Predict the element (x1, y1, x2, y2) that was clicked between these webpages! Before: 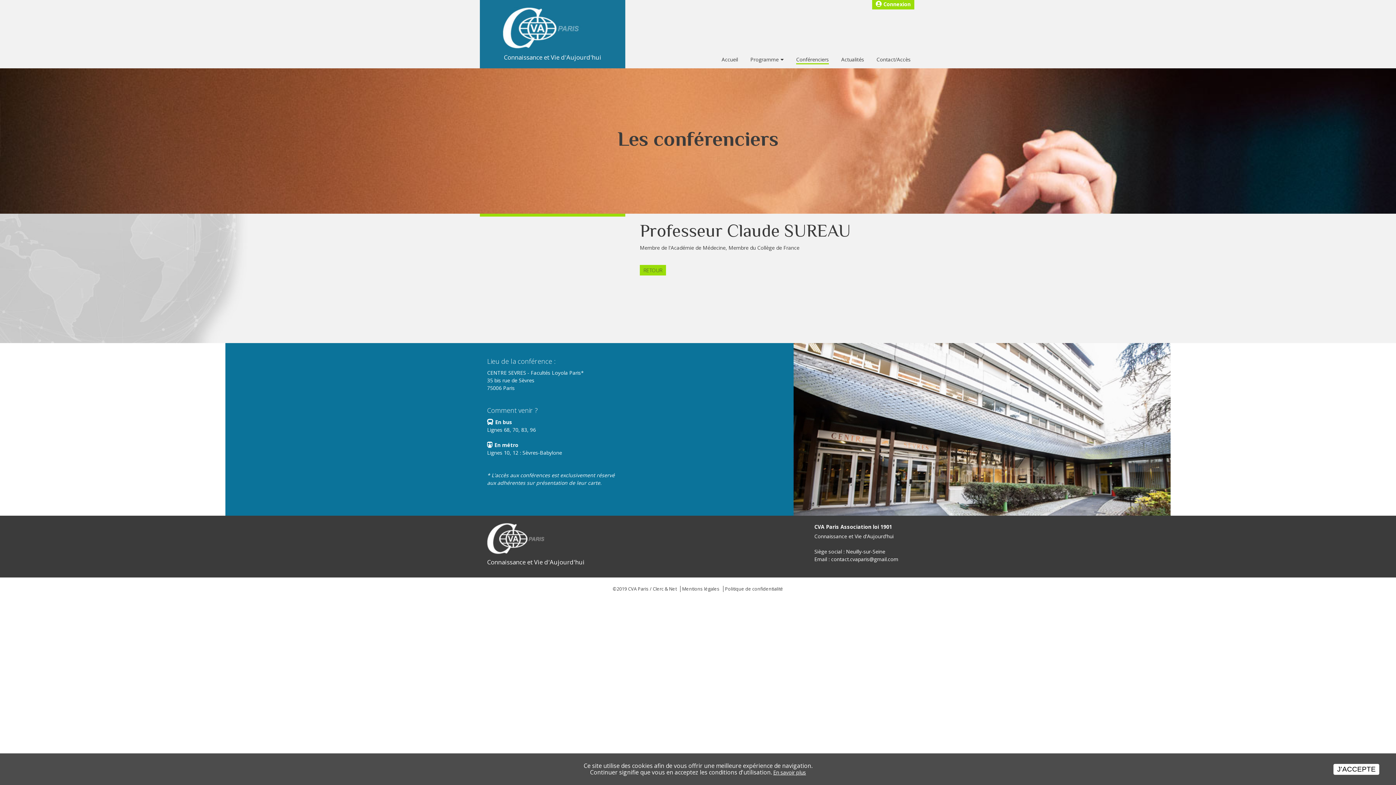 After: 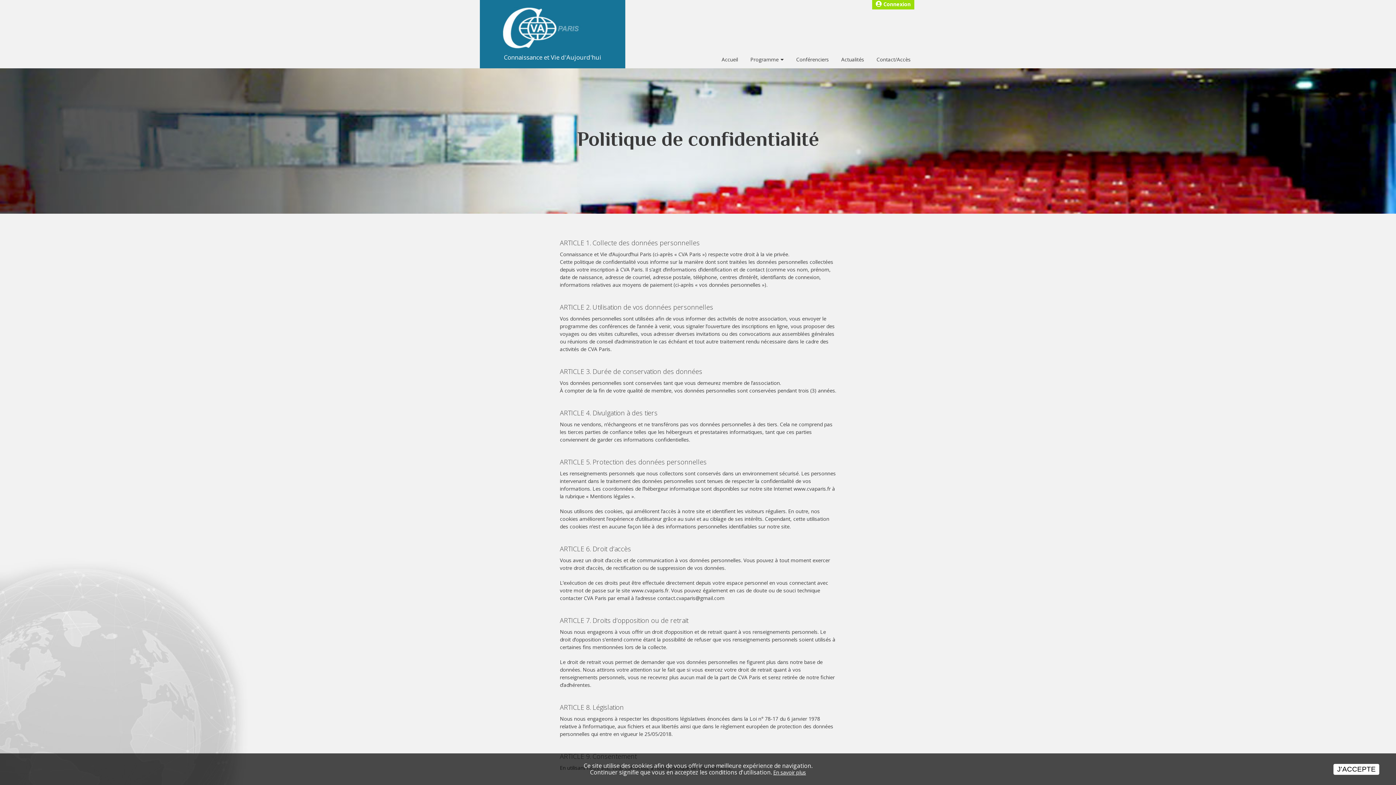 Action: bbox: (723, 586, 785, 592) label: Politique de confidentialité